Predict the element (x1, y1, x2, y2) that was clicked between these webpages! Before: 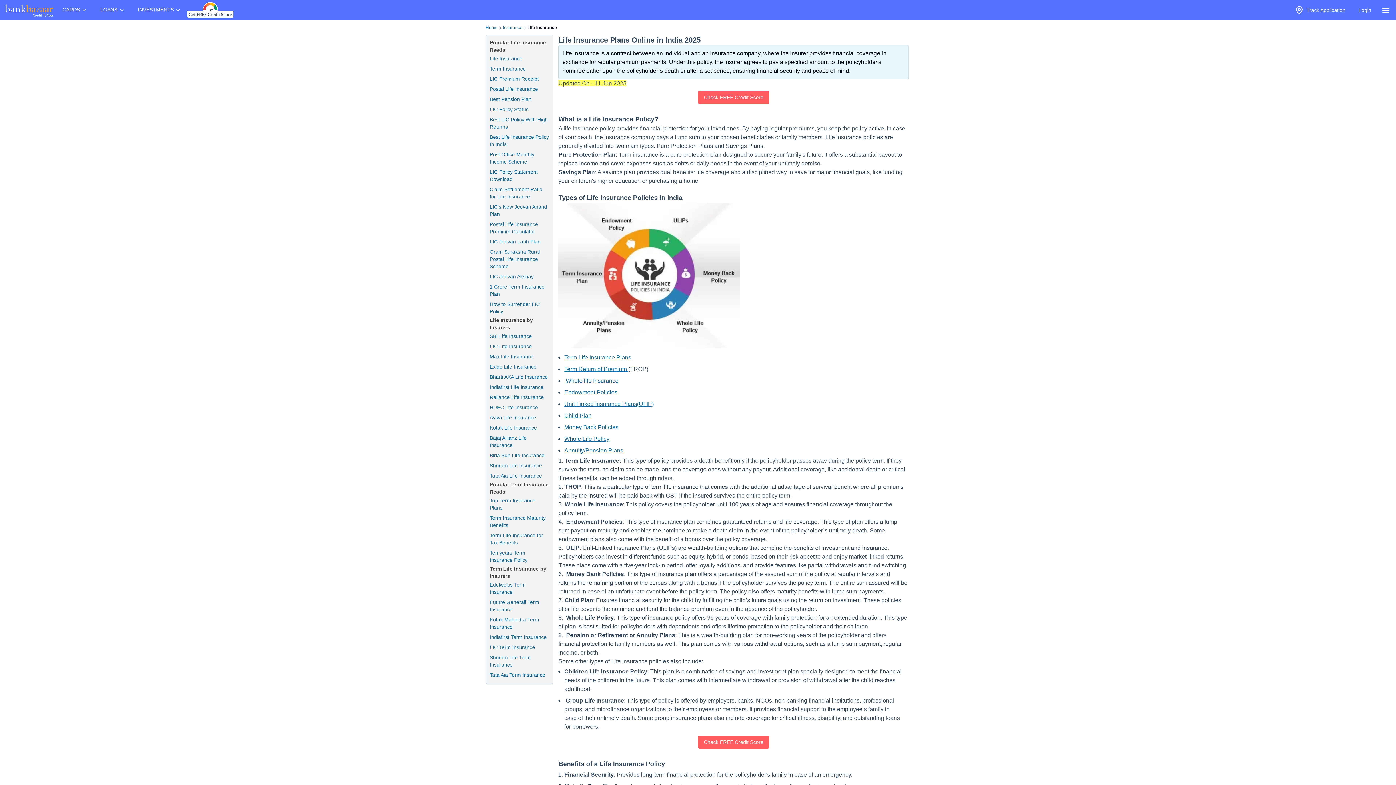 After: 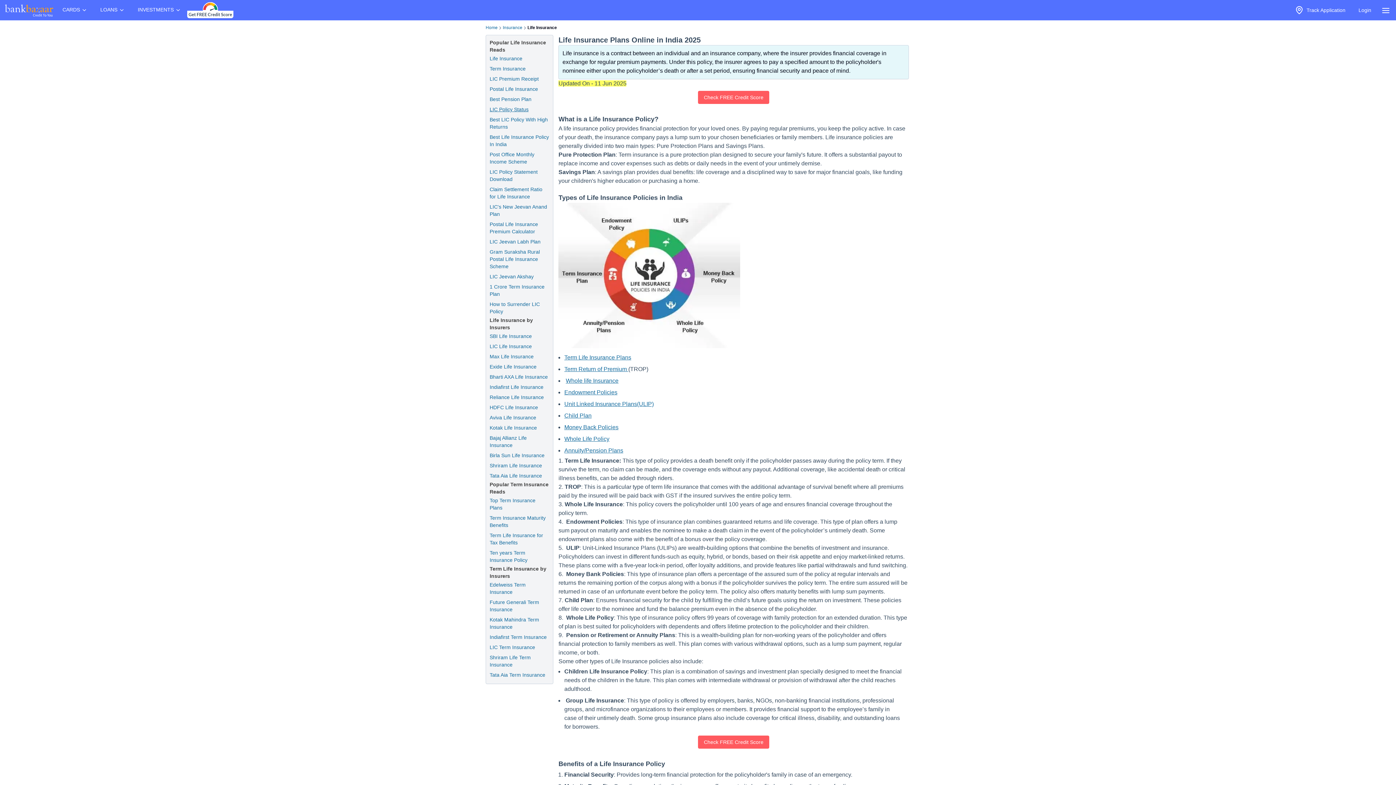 Action: label: Lic Policy Status bbox: (489, 105, 528, 113)